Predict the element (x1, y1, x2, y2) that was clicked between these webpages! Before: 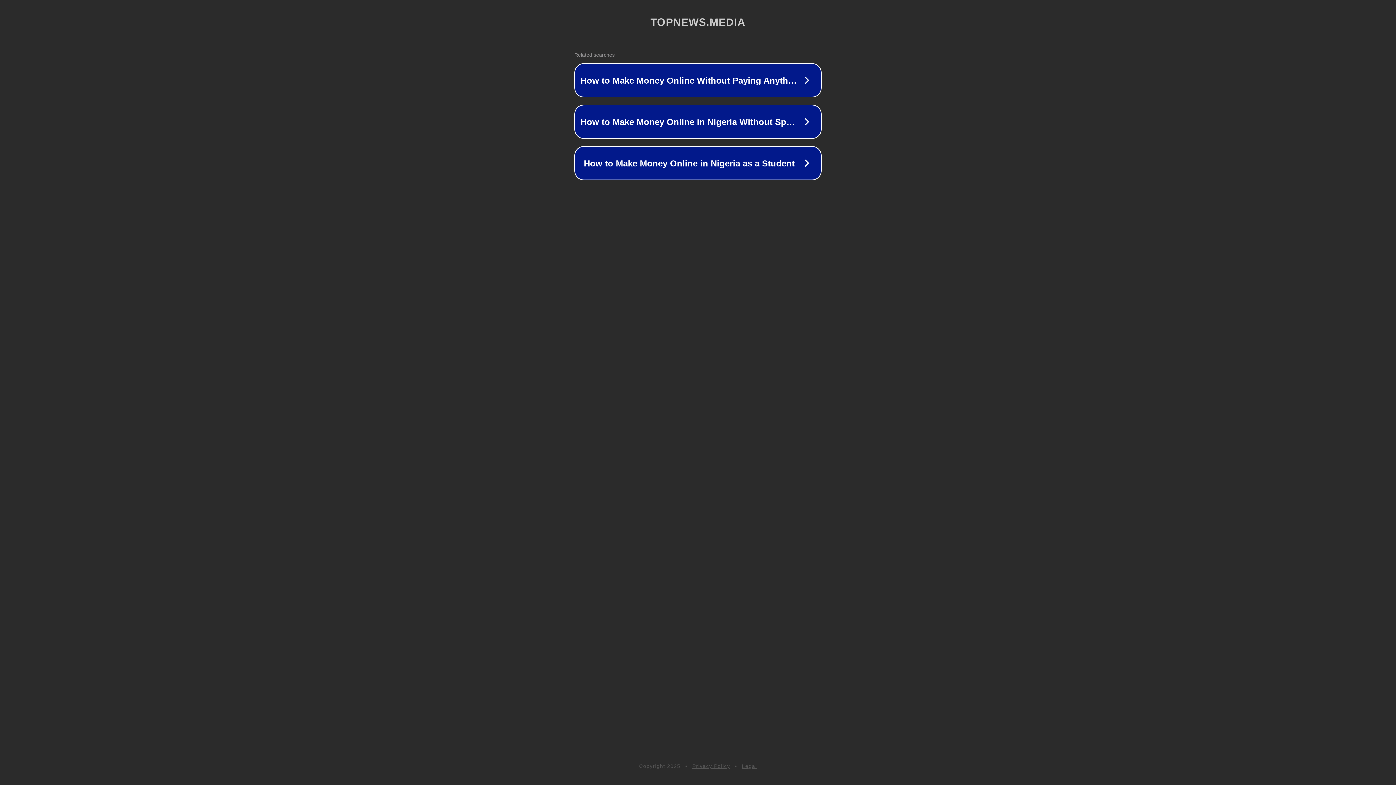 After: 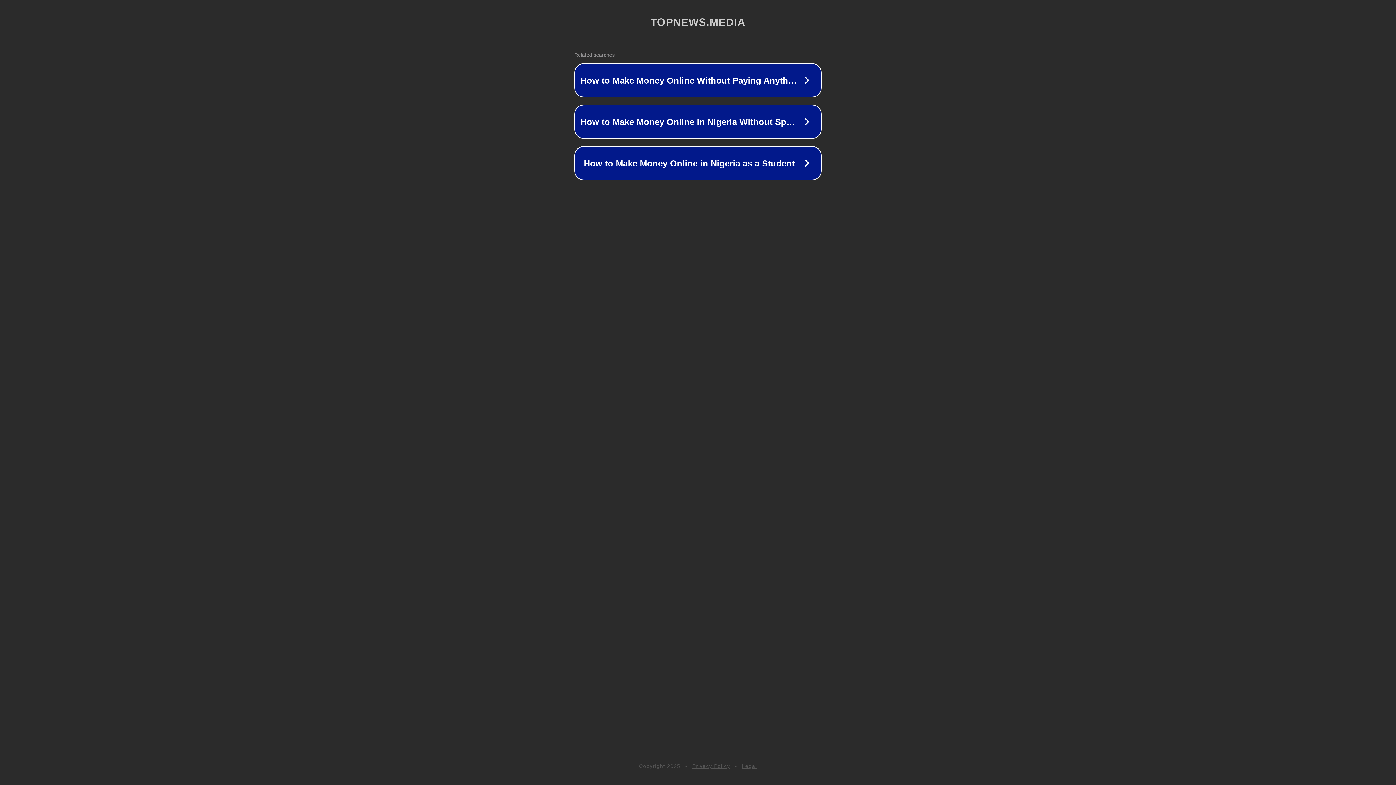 Action: label: Legal bbox: (742, 763, 757, 769)